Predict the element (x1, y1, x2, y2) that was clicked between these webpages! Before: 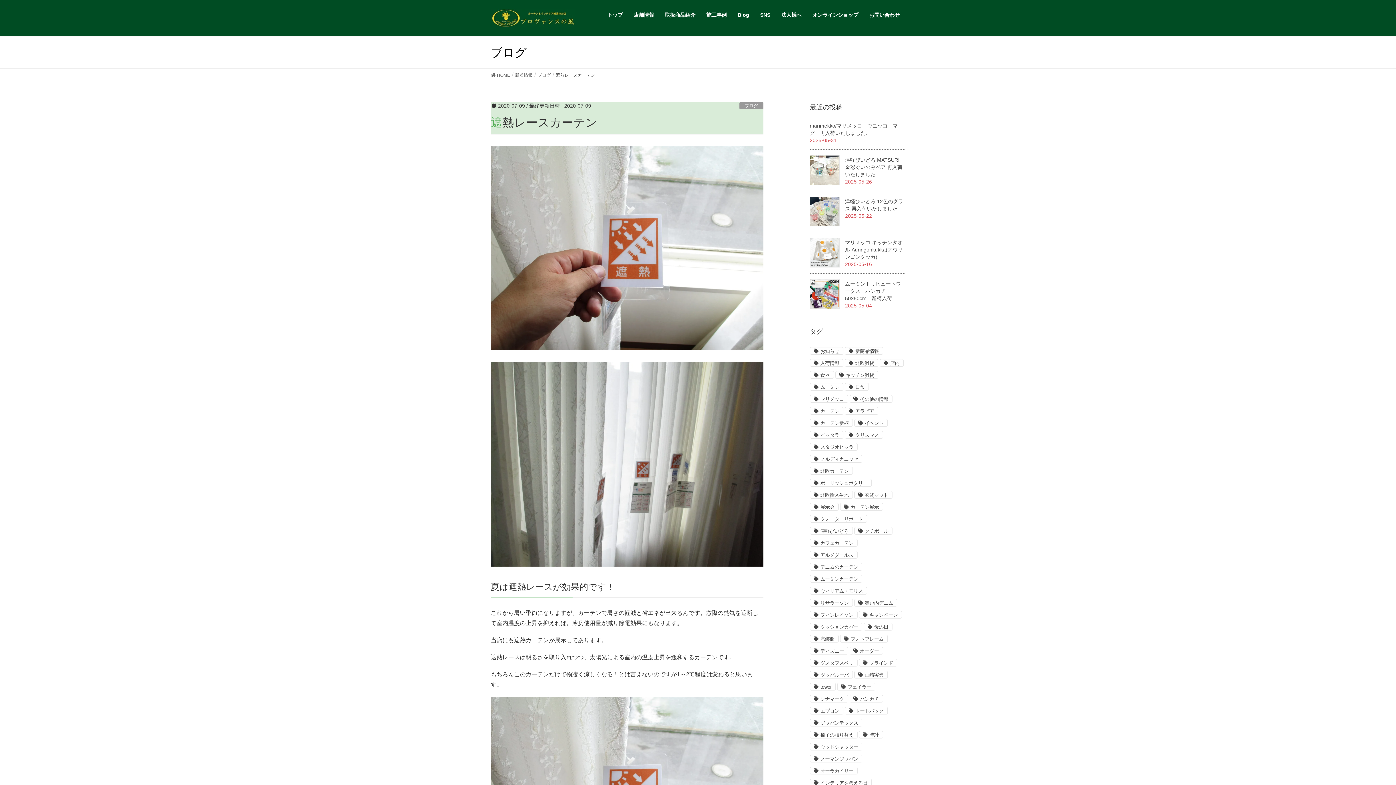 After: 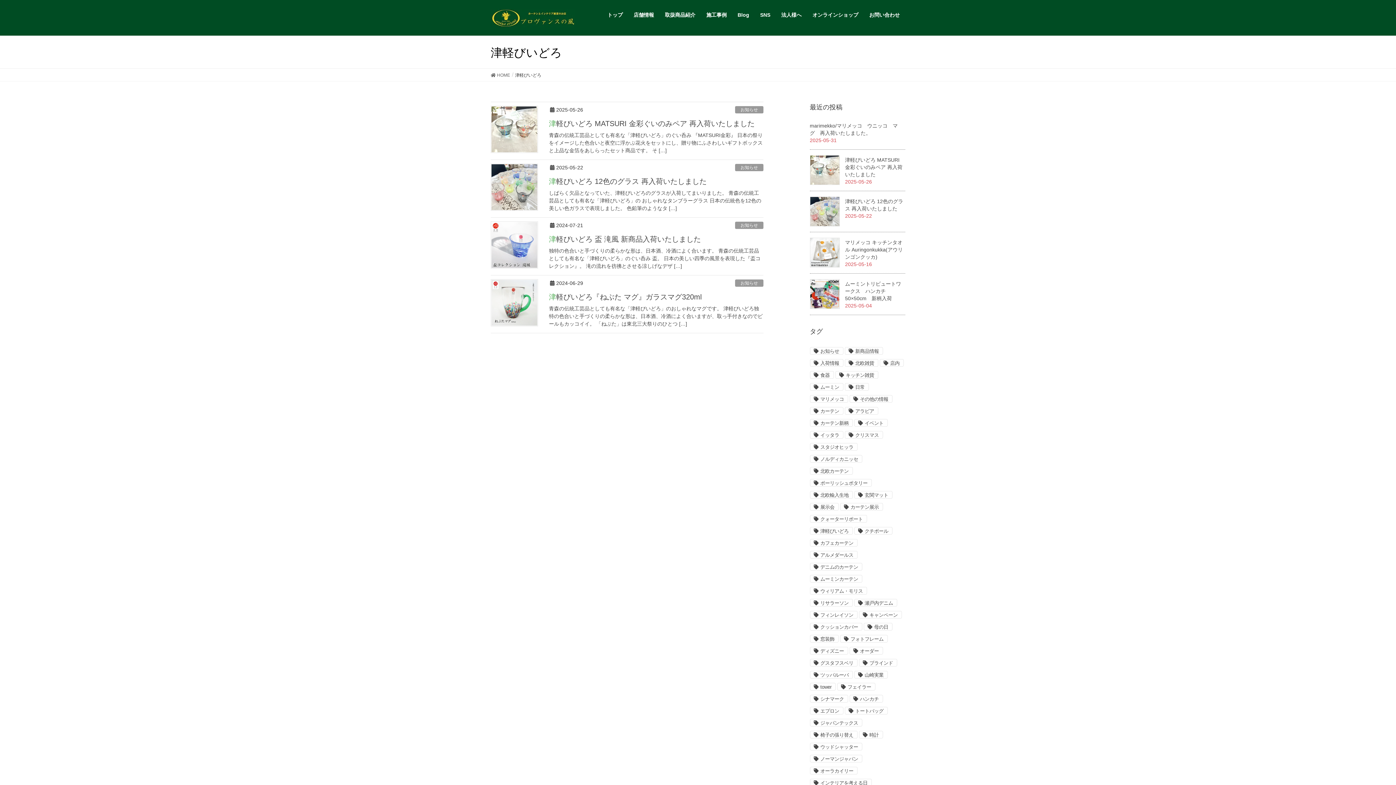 Action: label: 津軽びいどろ bbox: (810, 527, 852, 534)